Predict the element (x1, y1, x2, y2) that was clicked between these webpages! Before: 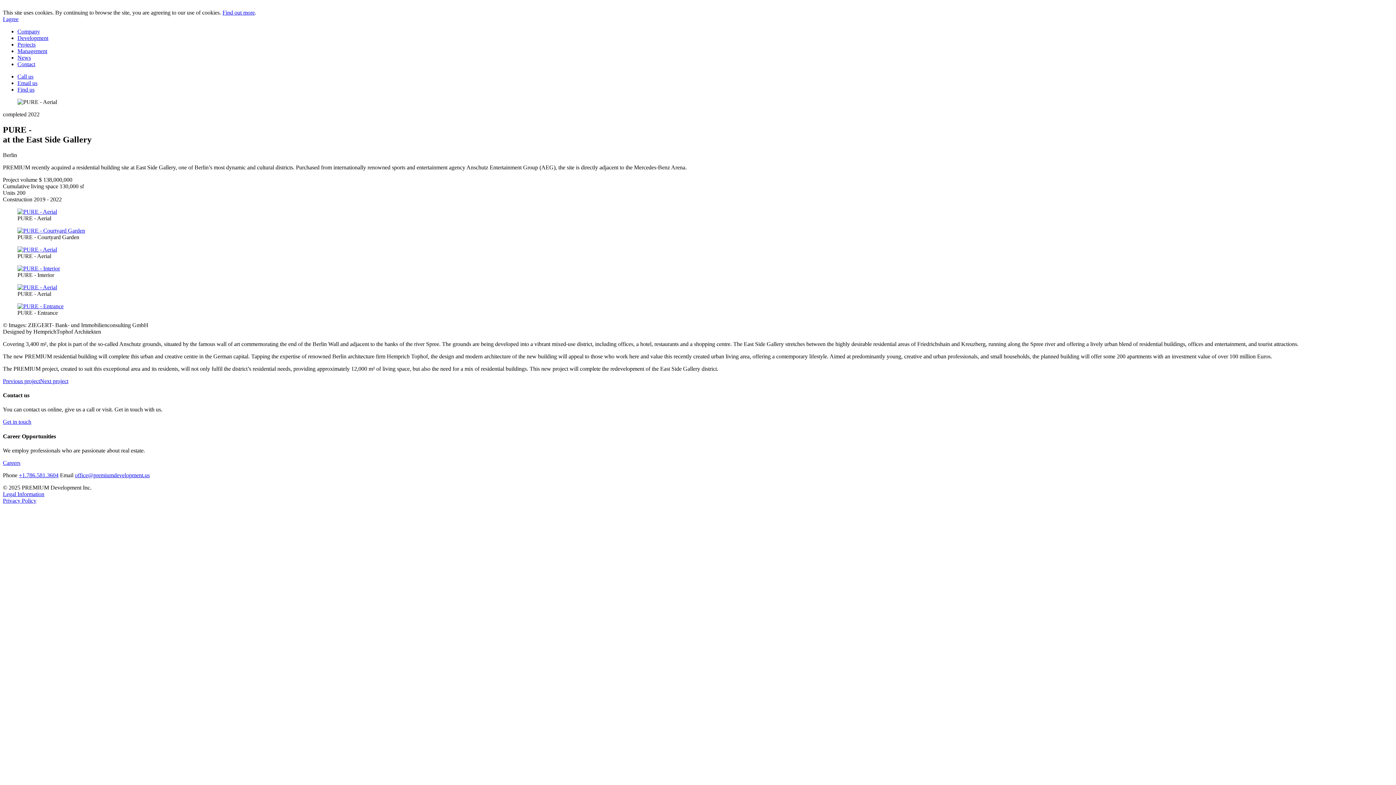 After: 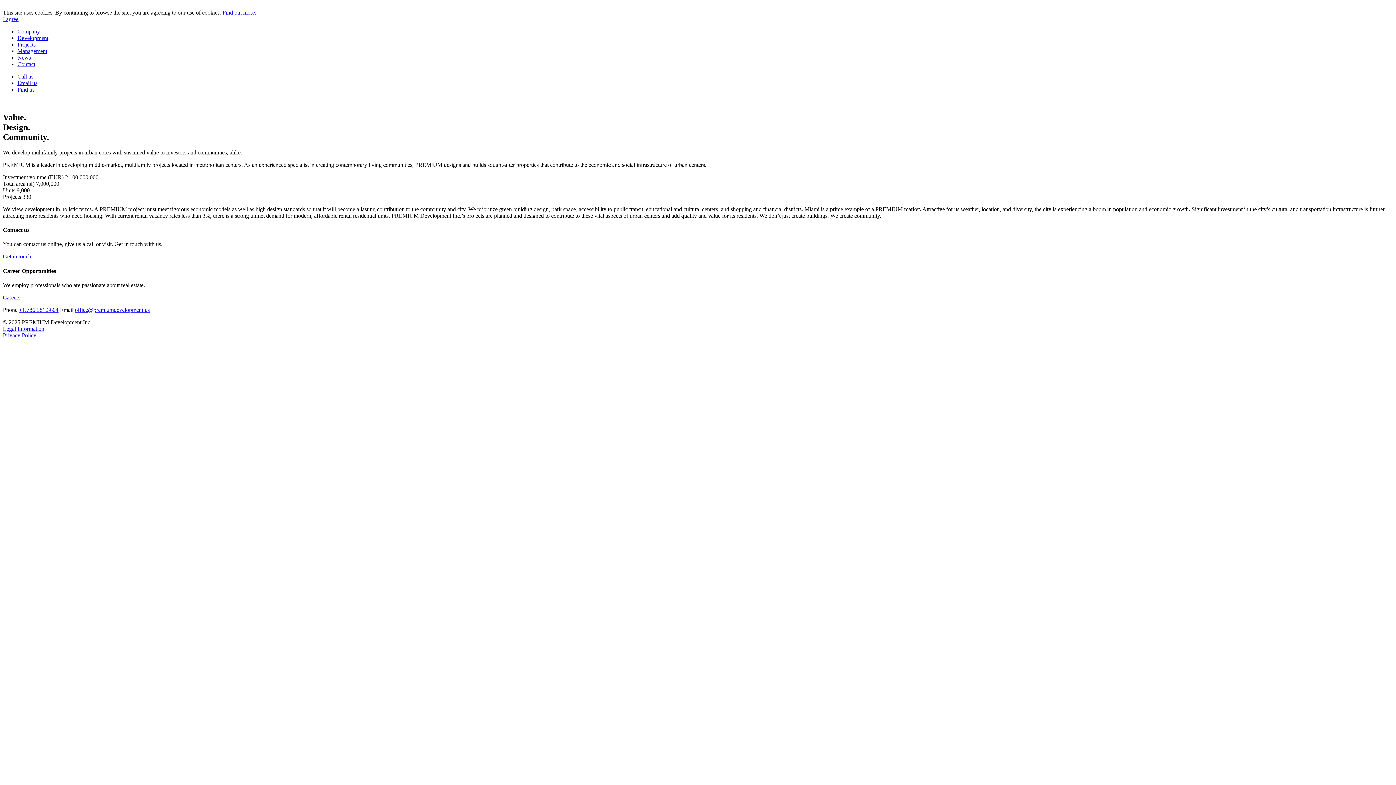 Action: label: Development bbox: (17, 34, 48, 41)